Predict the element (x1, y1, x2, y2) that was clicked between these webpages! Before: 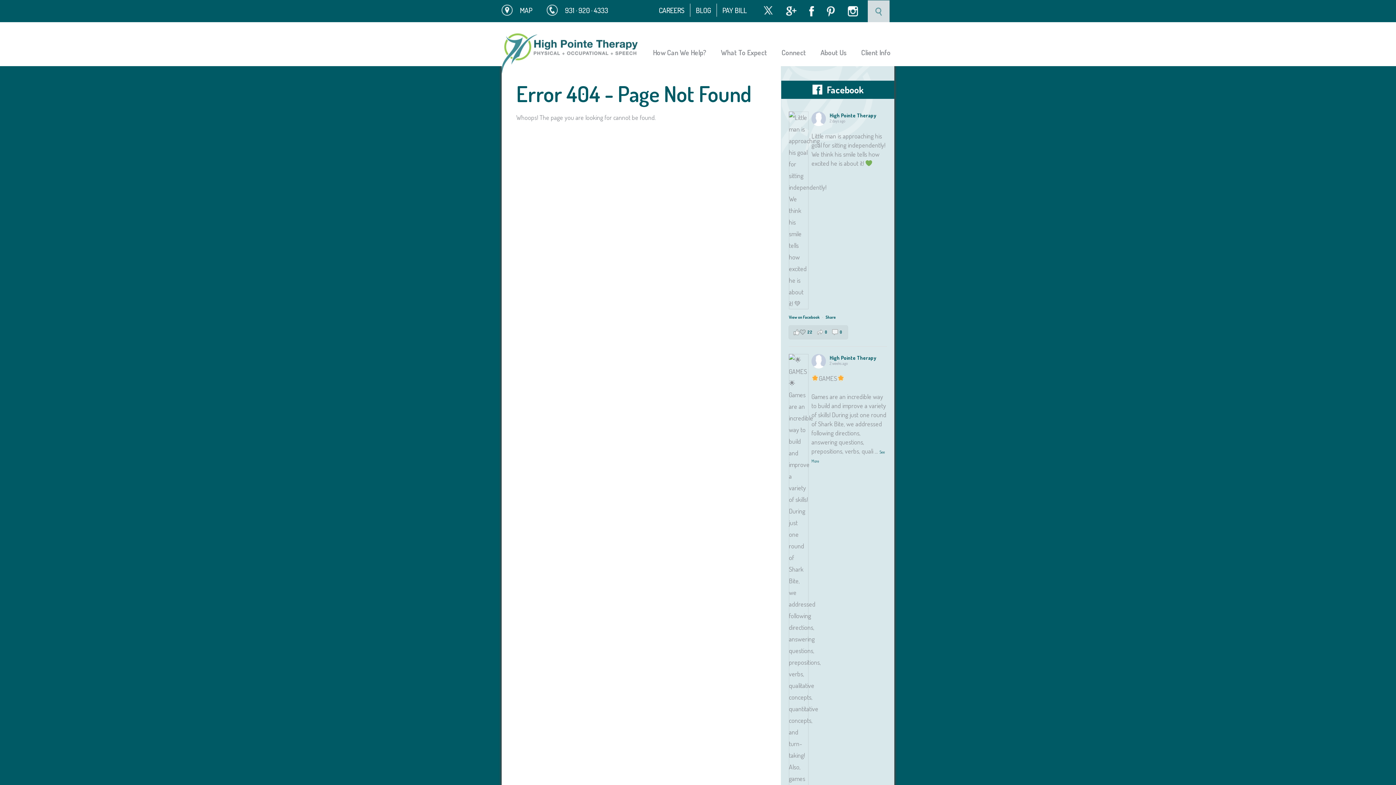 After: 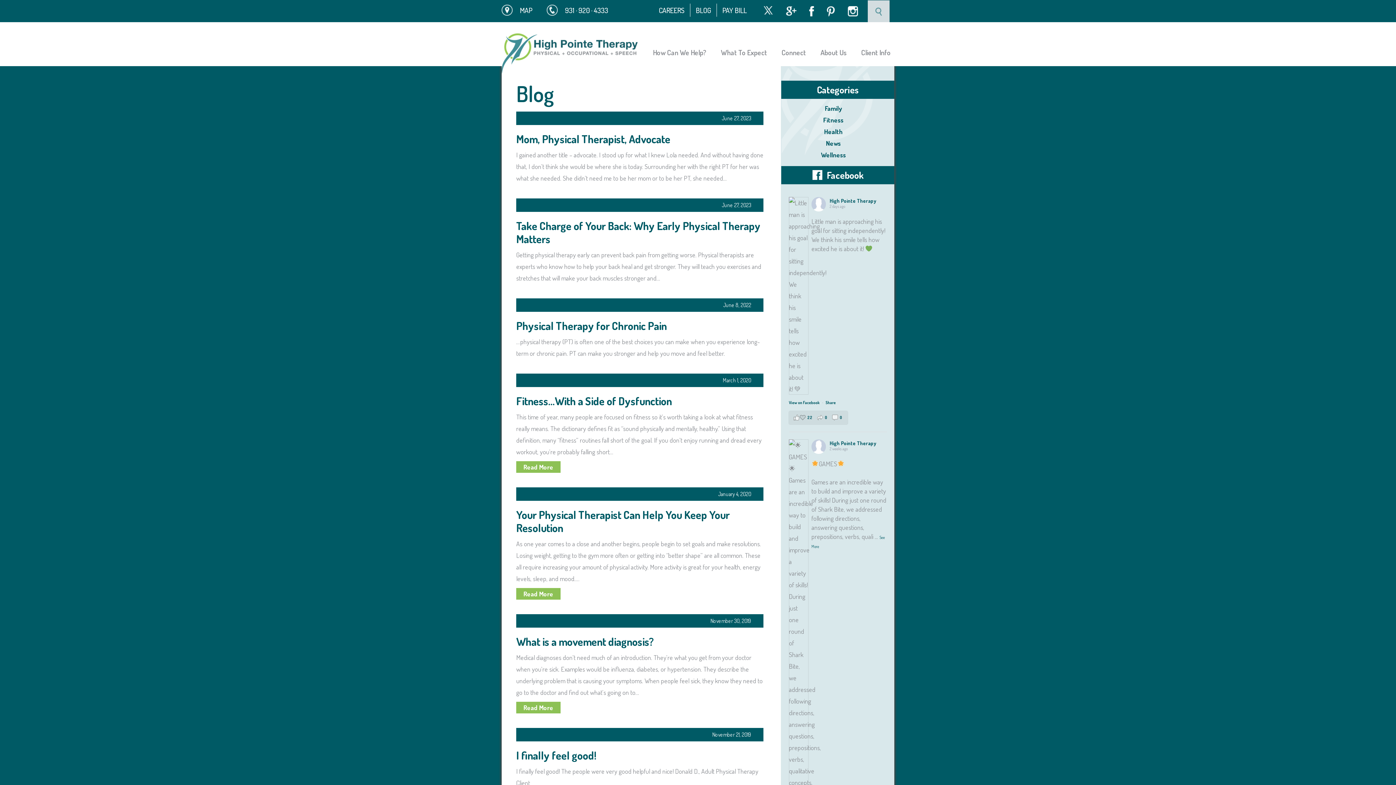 Action: bbox: (690, 3, 717, 16) label: BLOG